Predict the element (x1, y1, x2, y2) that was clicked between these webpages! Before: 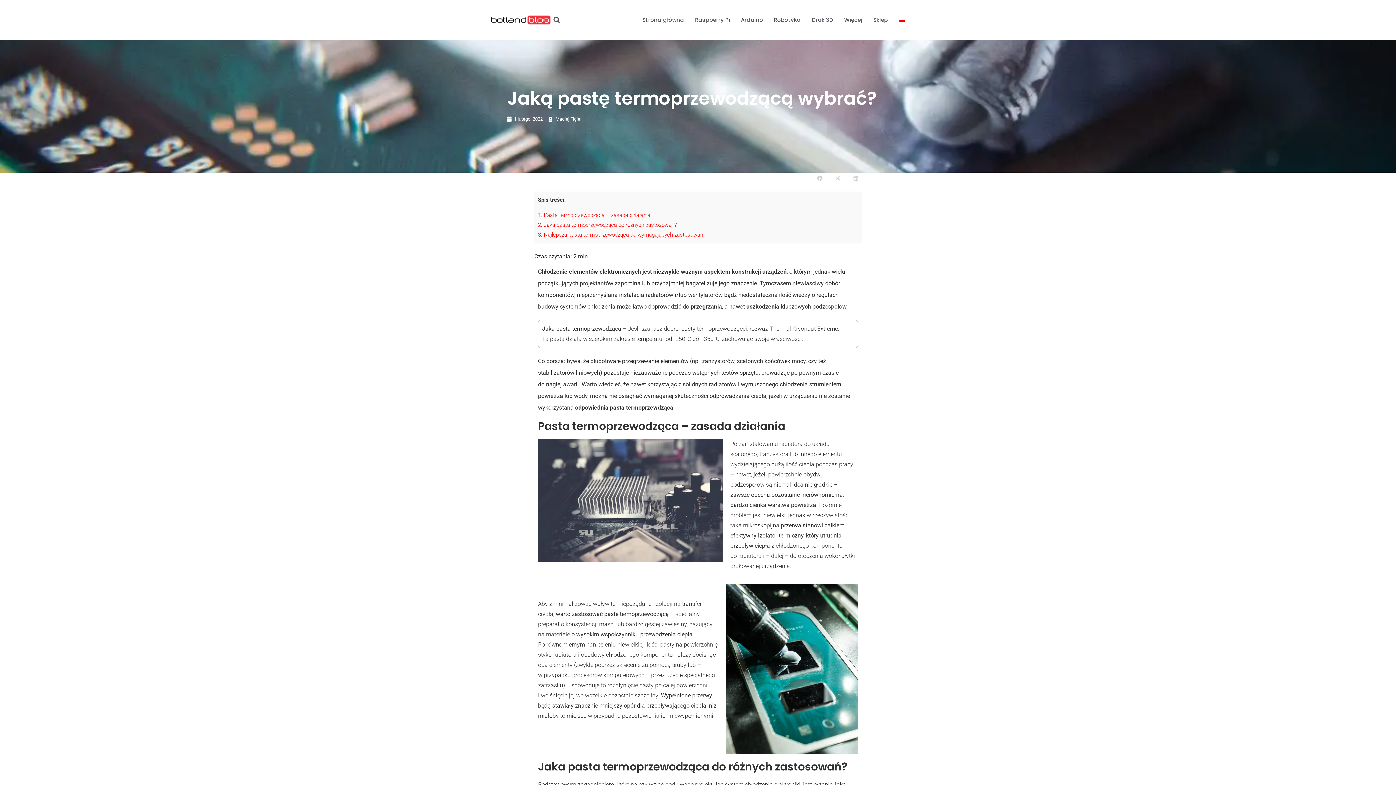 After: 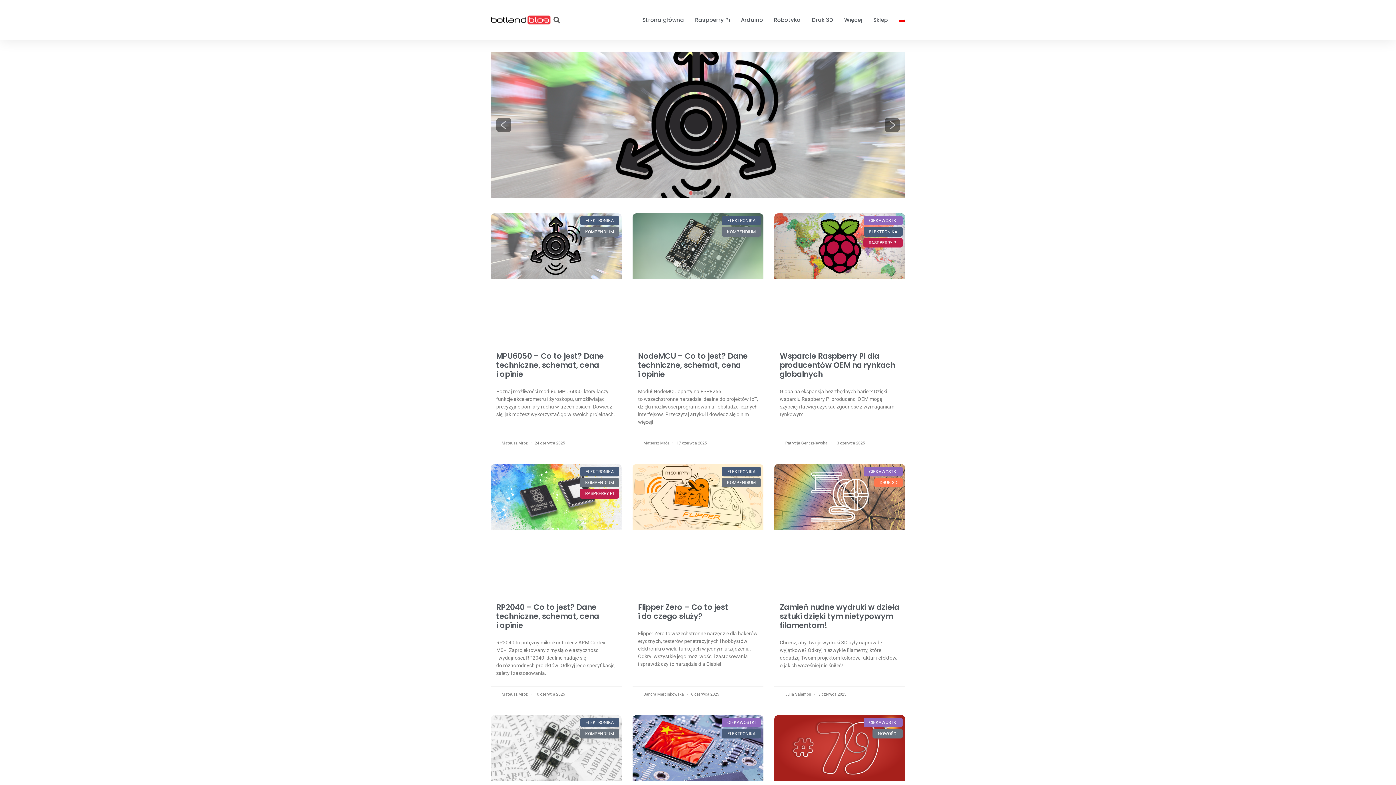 Action: bbox: (637, 3, 689, 36) label: Strona główna